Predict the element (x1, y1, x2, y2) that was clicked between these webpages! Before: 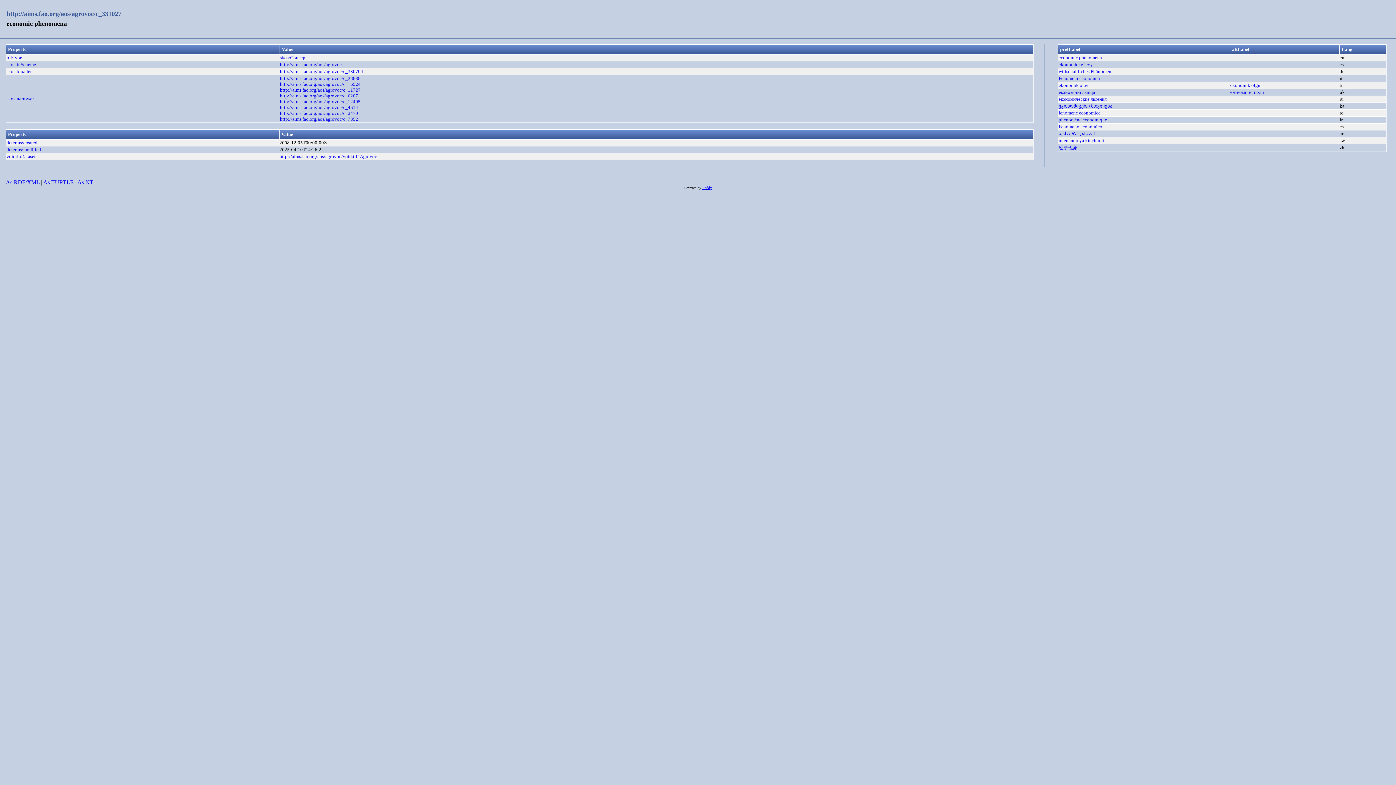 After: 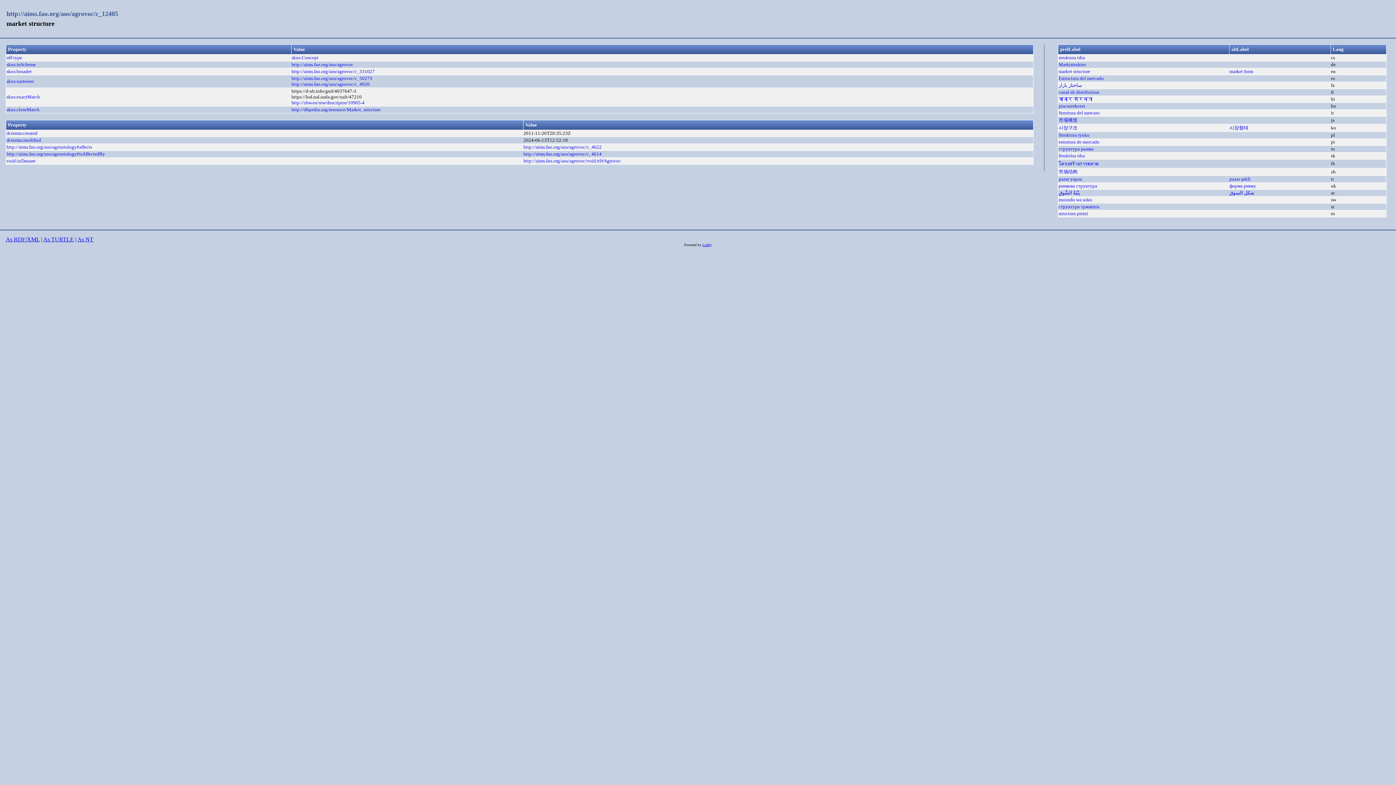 Action: label: http://aims.fao.org/aos/agrovoc/c_12405 bbox: (280, 99, 360, 104)